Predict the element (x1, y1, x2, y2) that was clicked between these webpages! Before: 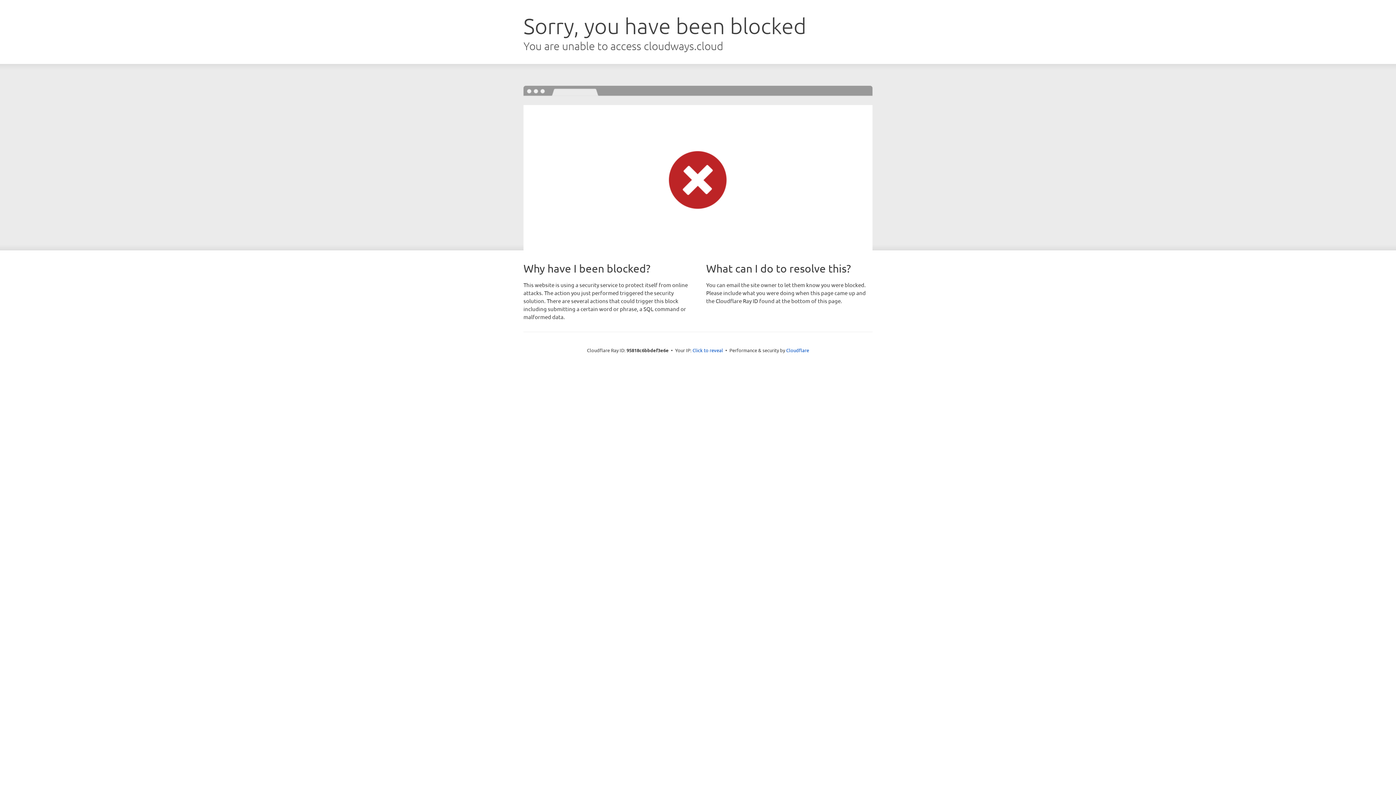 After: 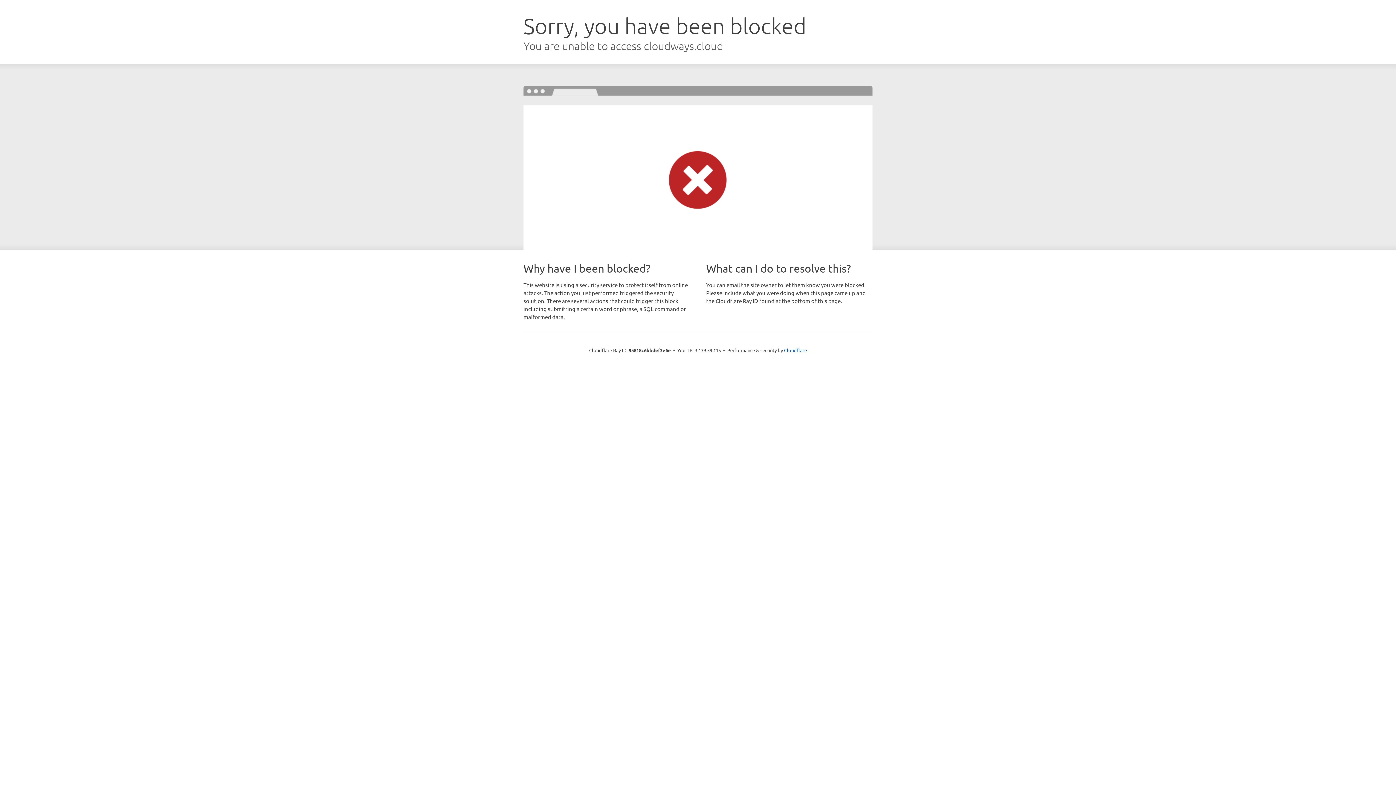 Action: bbox: (692, 346, 723, 353) label: Click to reveal